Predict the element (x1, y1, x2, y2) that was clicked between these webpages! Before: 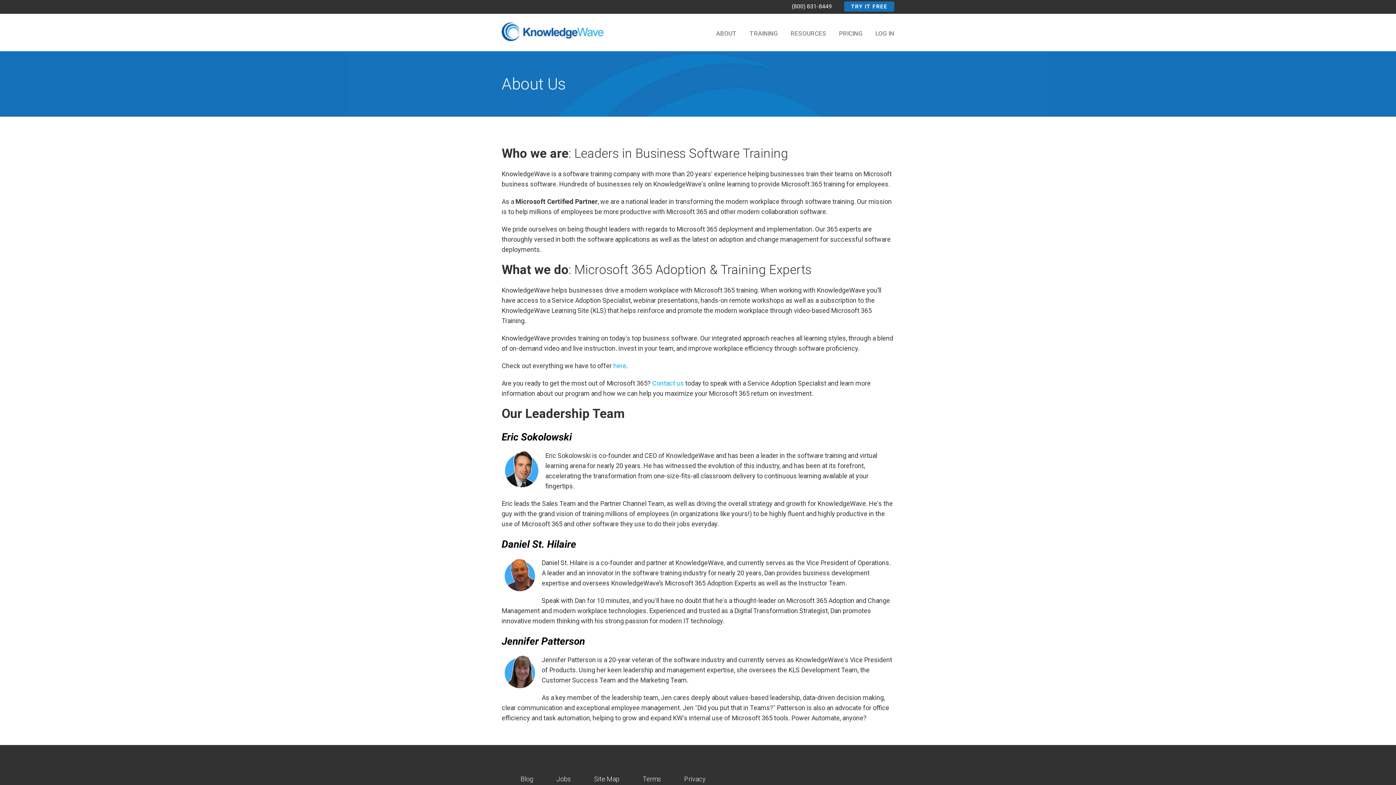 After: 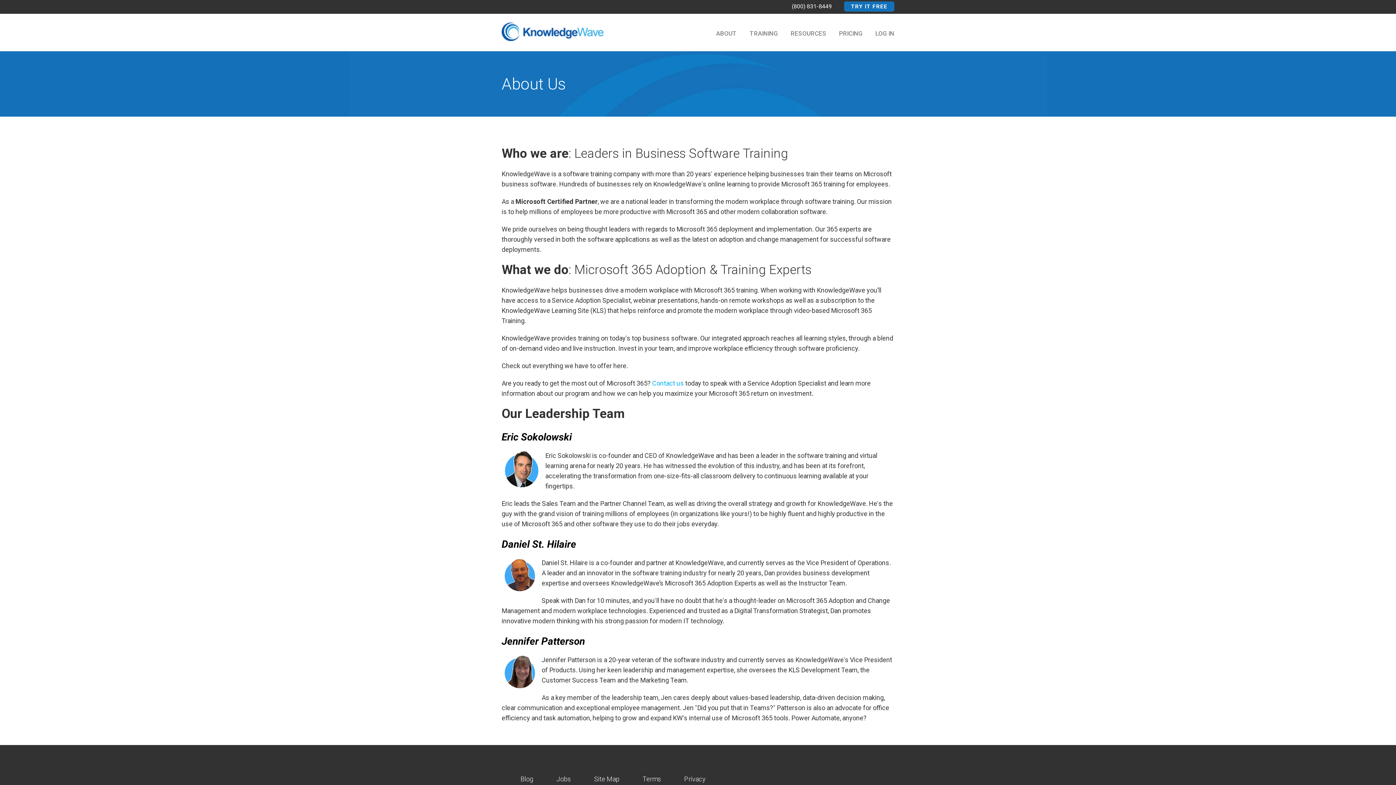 Action: label: here bbox: (613, 362, 626, 369)